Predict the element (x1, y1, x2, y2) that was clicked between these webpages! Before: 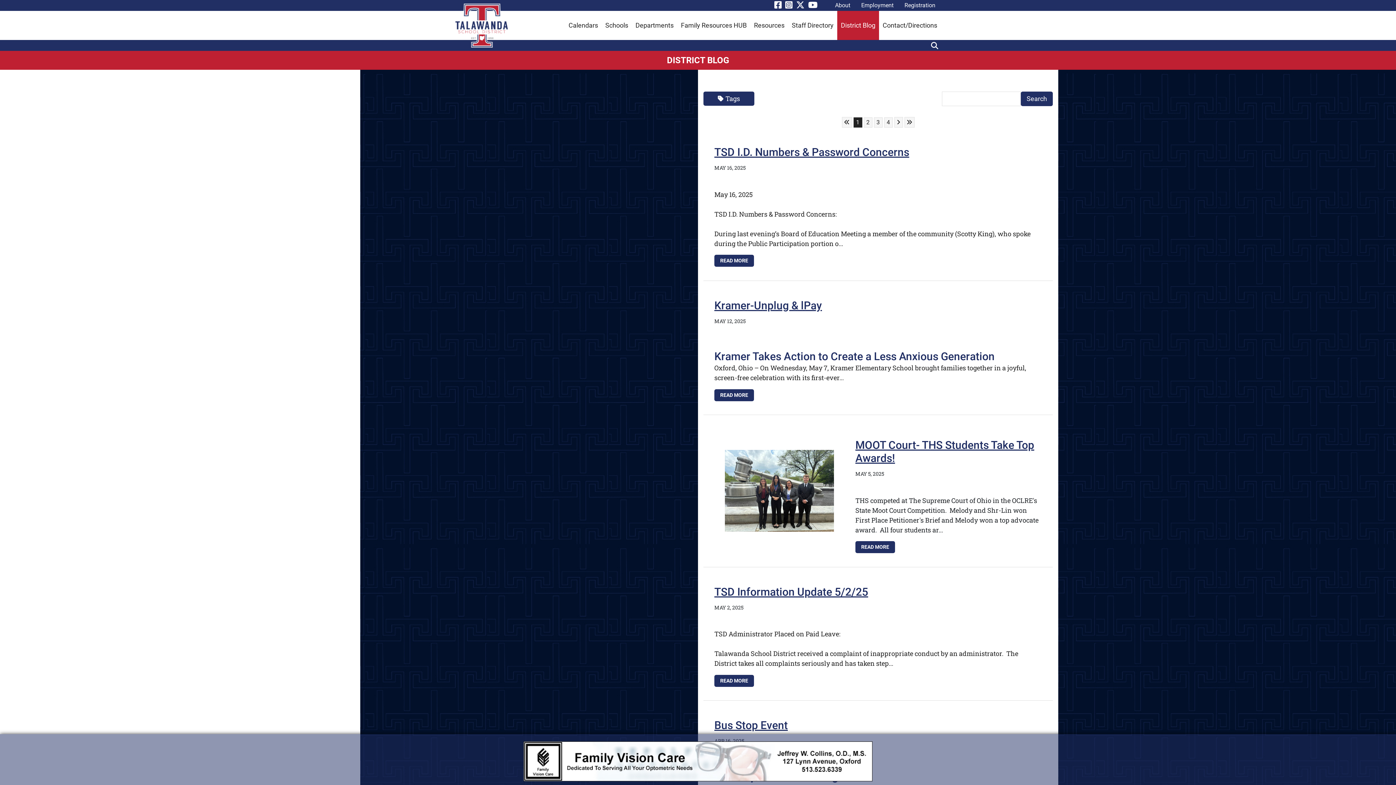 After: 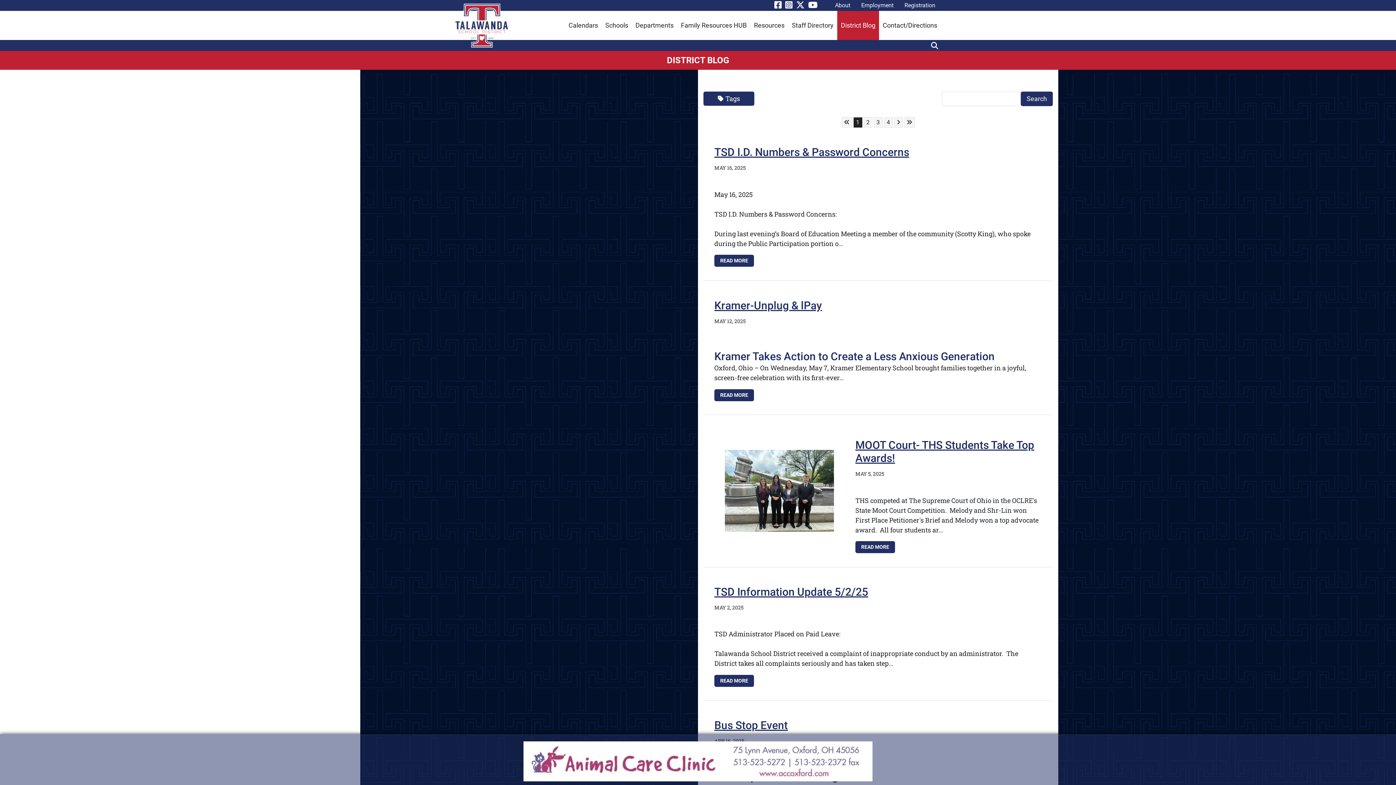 Action: label: District Blog bbox: (837, 10, 879, 40)